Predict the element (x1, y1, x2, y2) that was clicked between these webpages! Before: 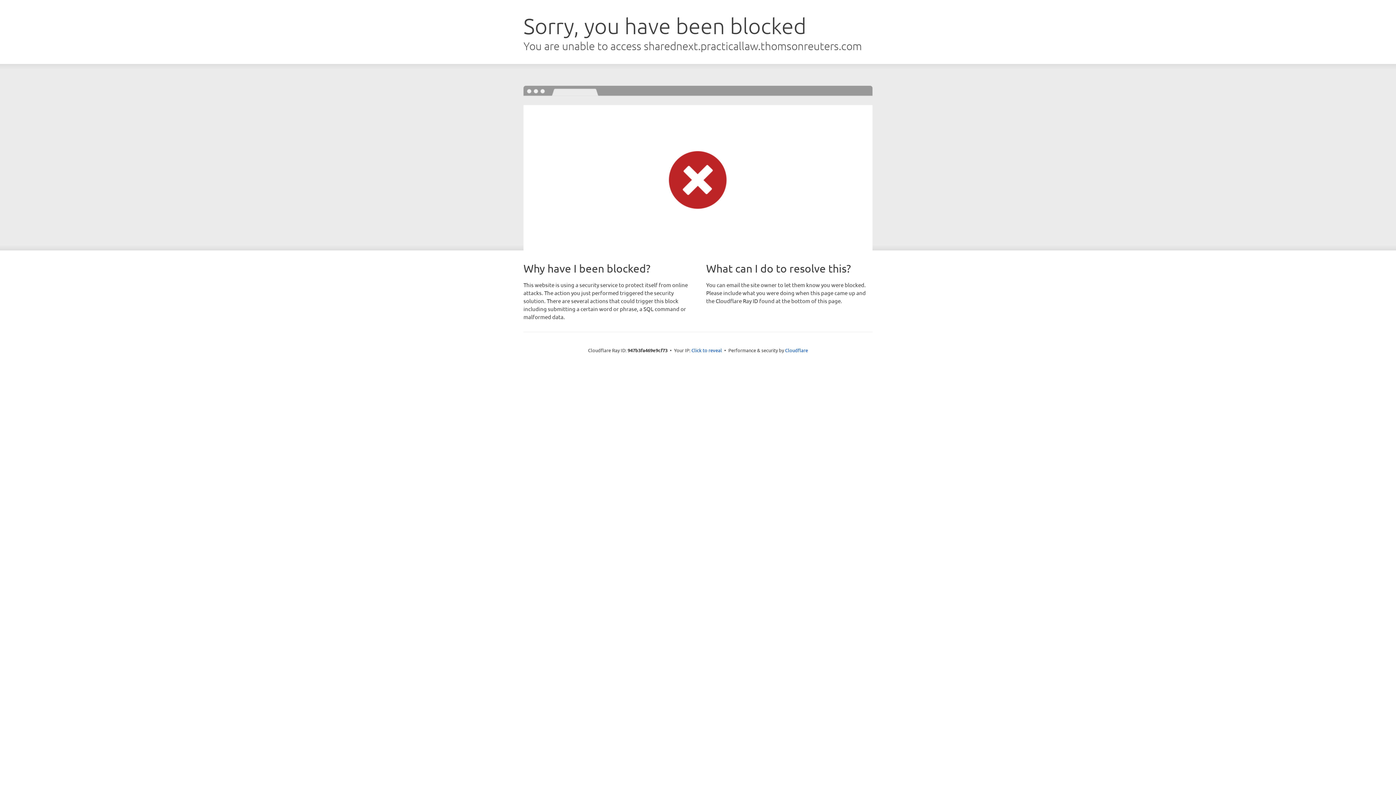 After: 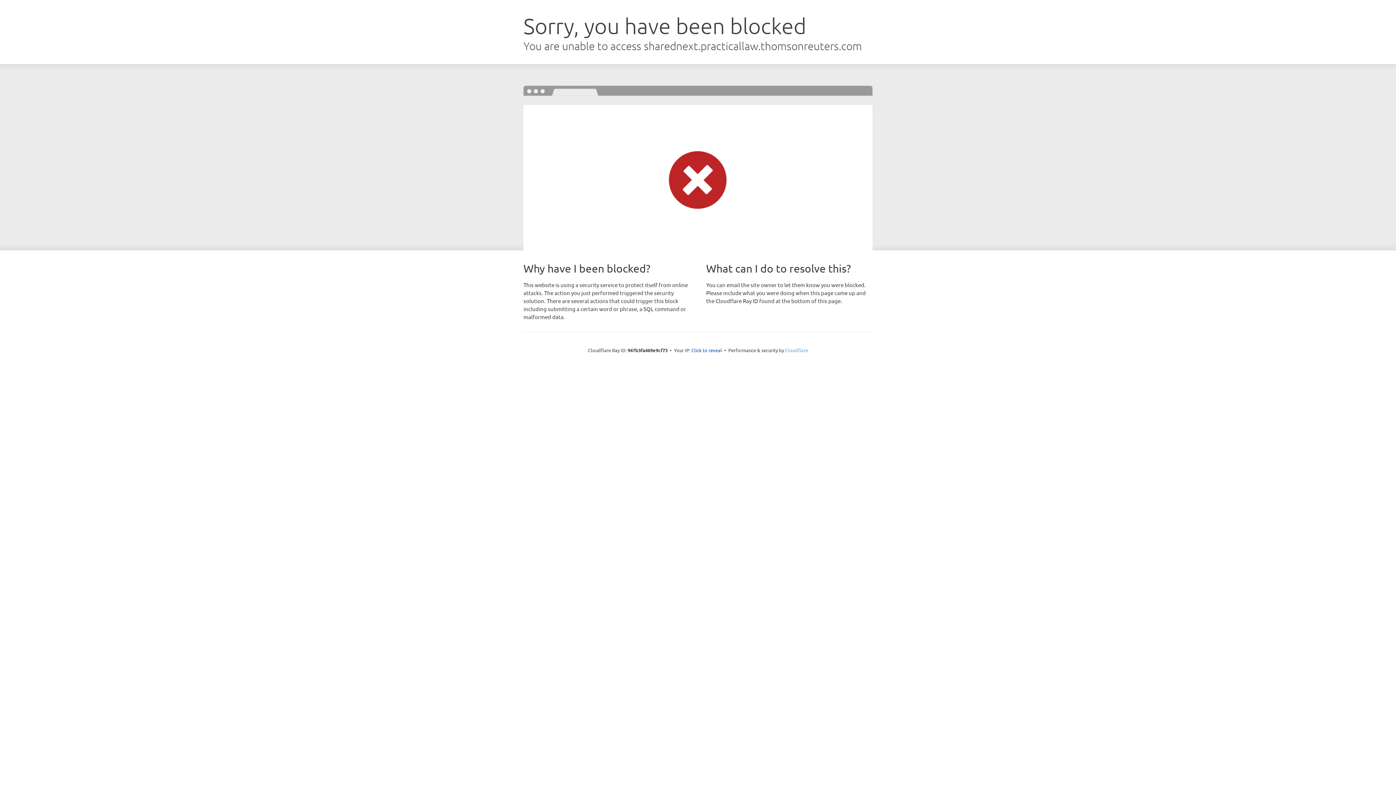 Action: label: Cloudflare bbox: (785, 347, 808, 353)